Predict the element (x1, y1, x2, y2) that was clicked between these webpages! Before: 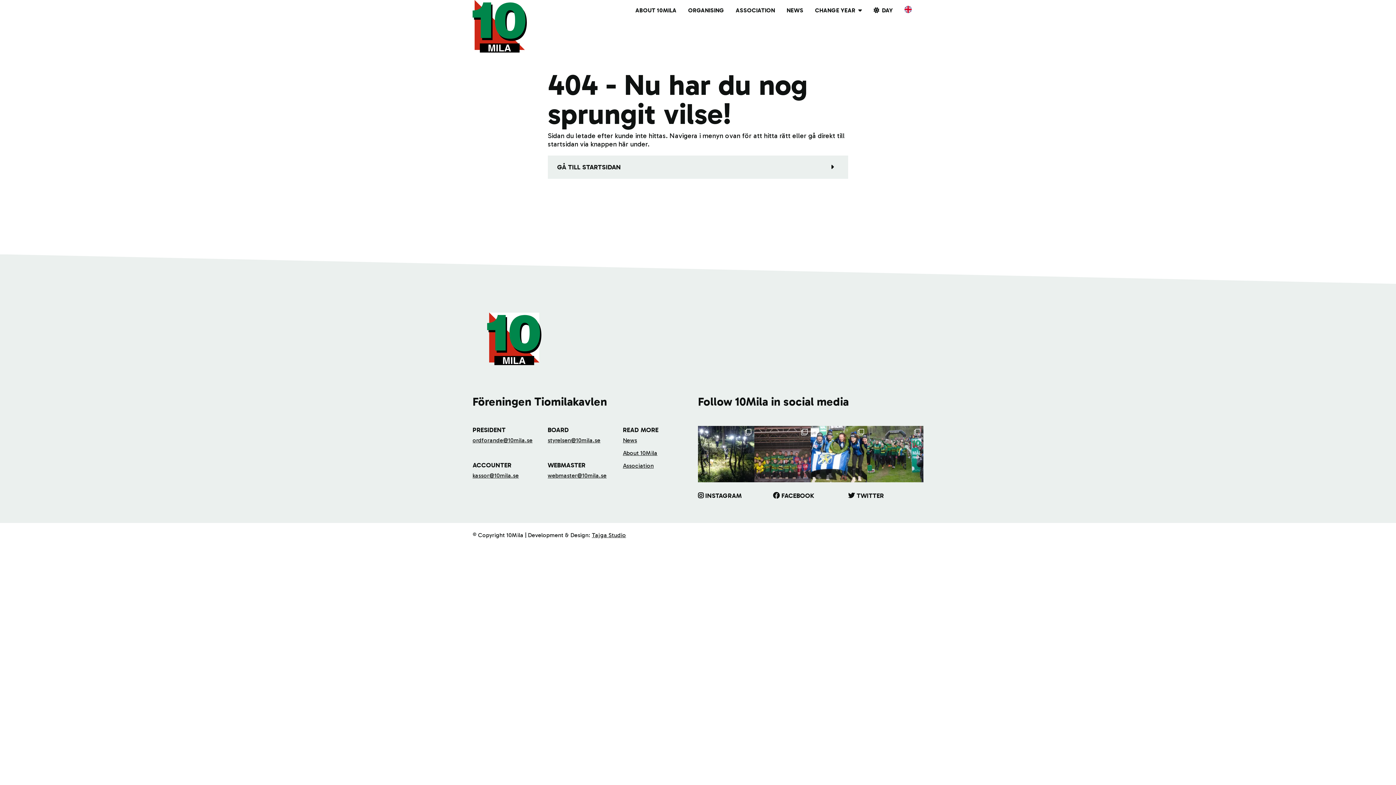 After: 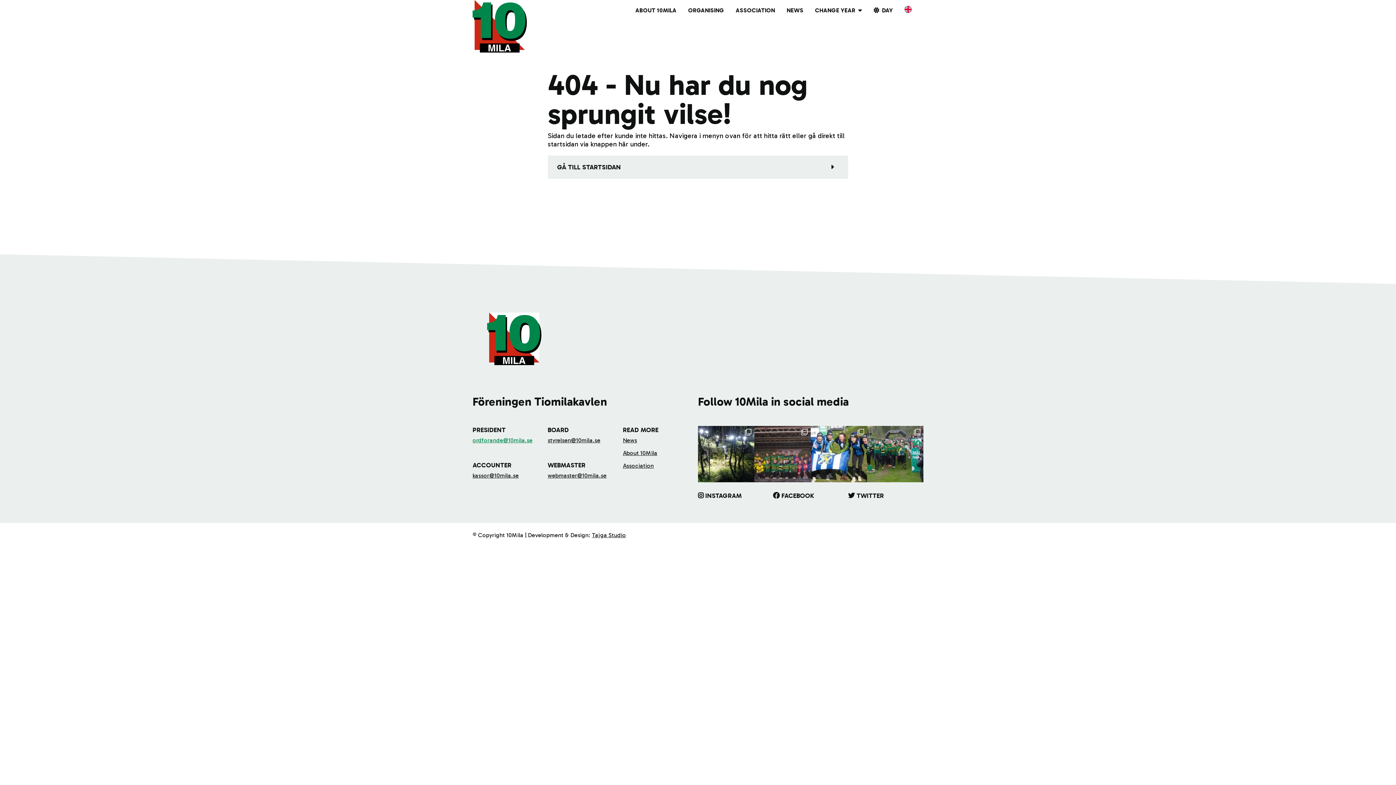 Action: label: ordforande@10mila.se bbox: (472, 437, 532, 443)